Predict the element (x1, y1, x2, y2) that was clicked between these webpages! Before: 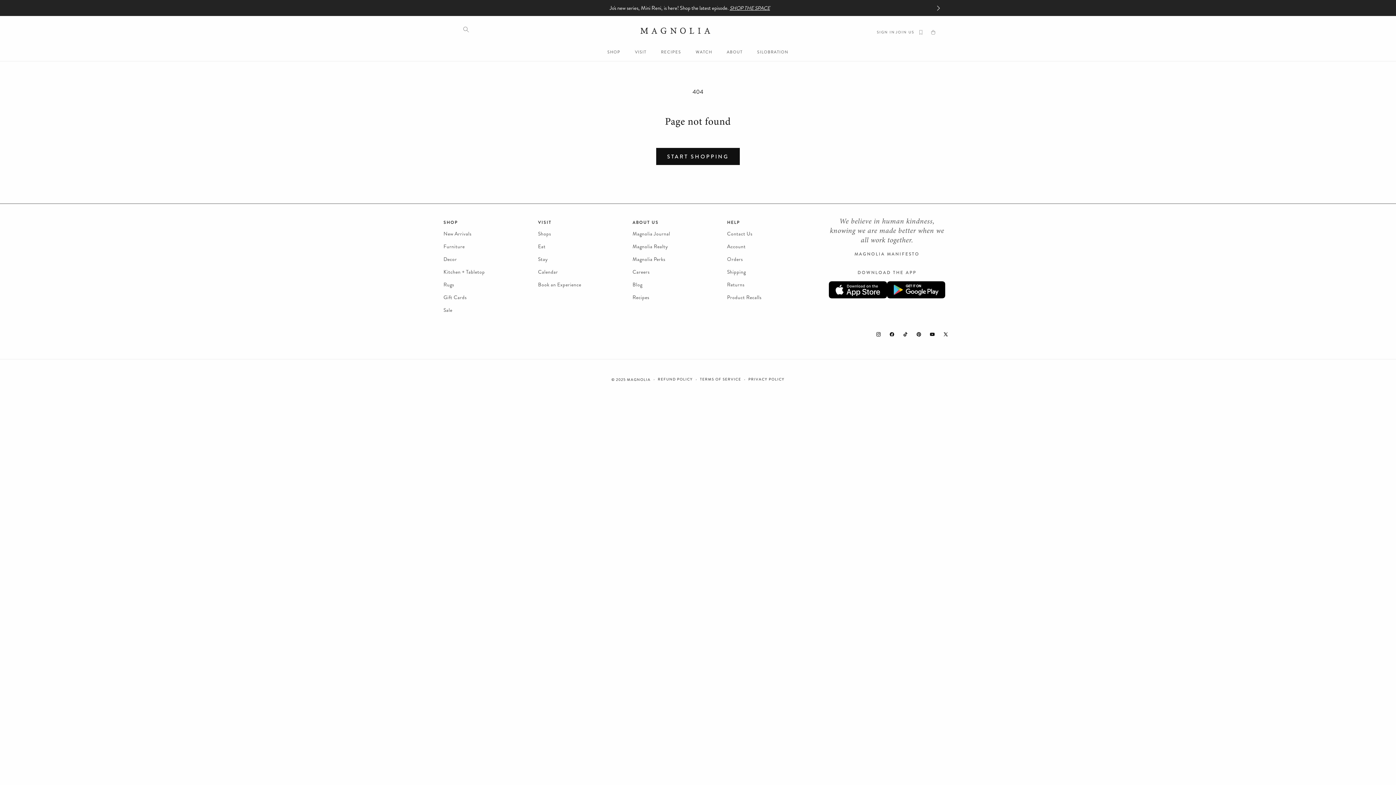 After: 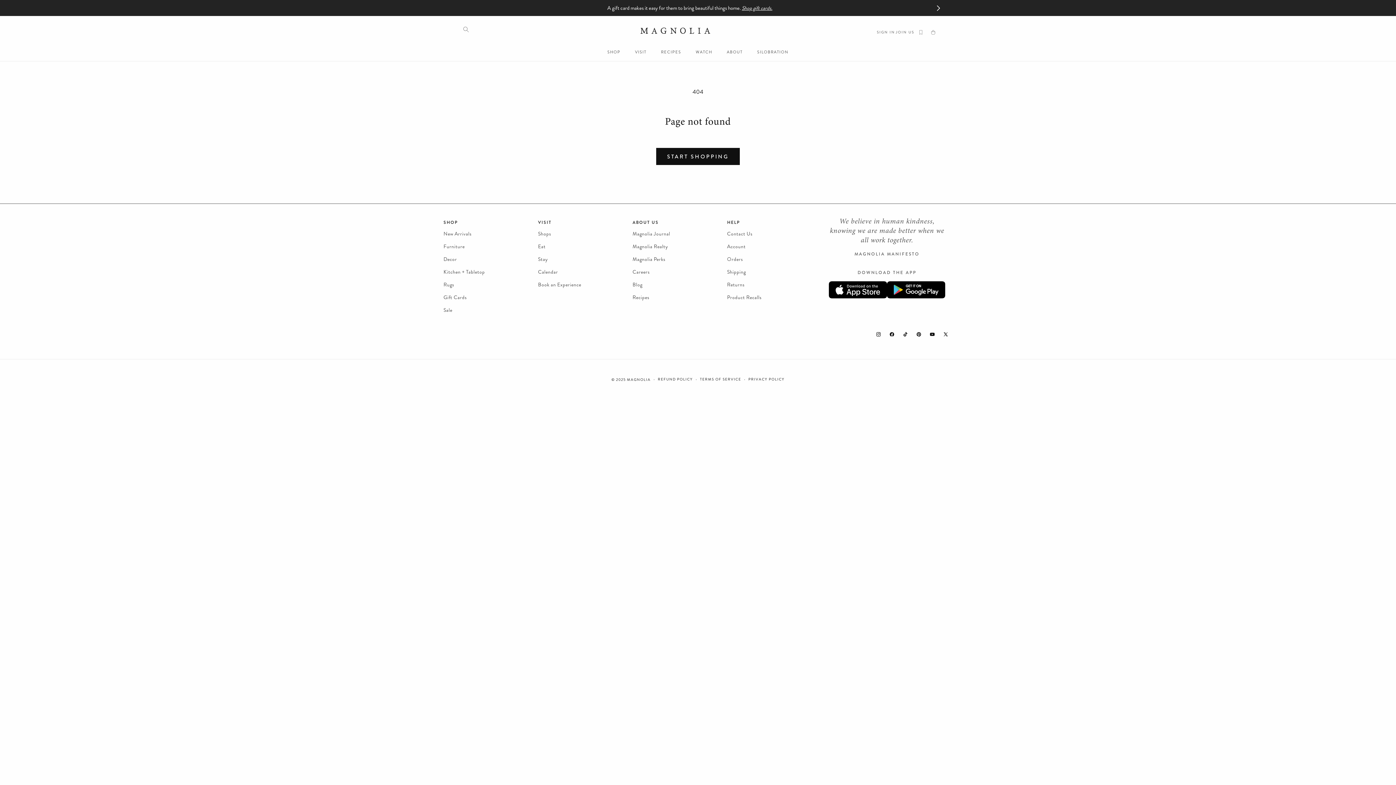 Action: bbox: (930, 0, 946, 16) label: Next announcement